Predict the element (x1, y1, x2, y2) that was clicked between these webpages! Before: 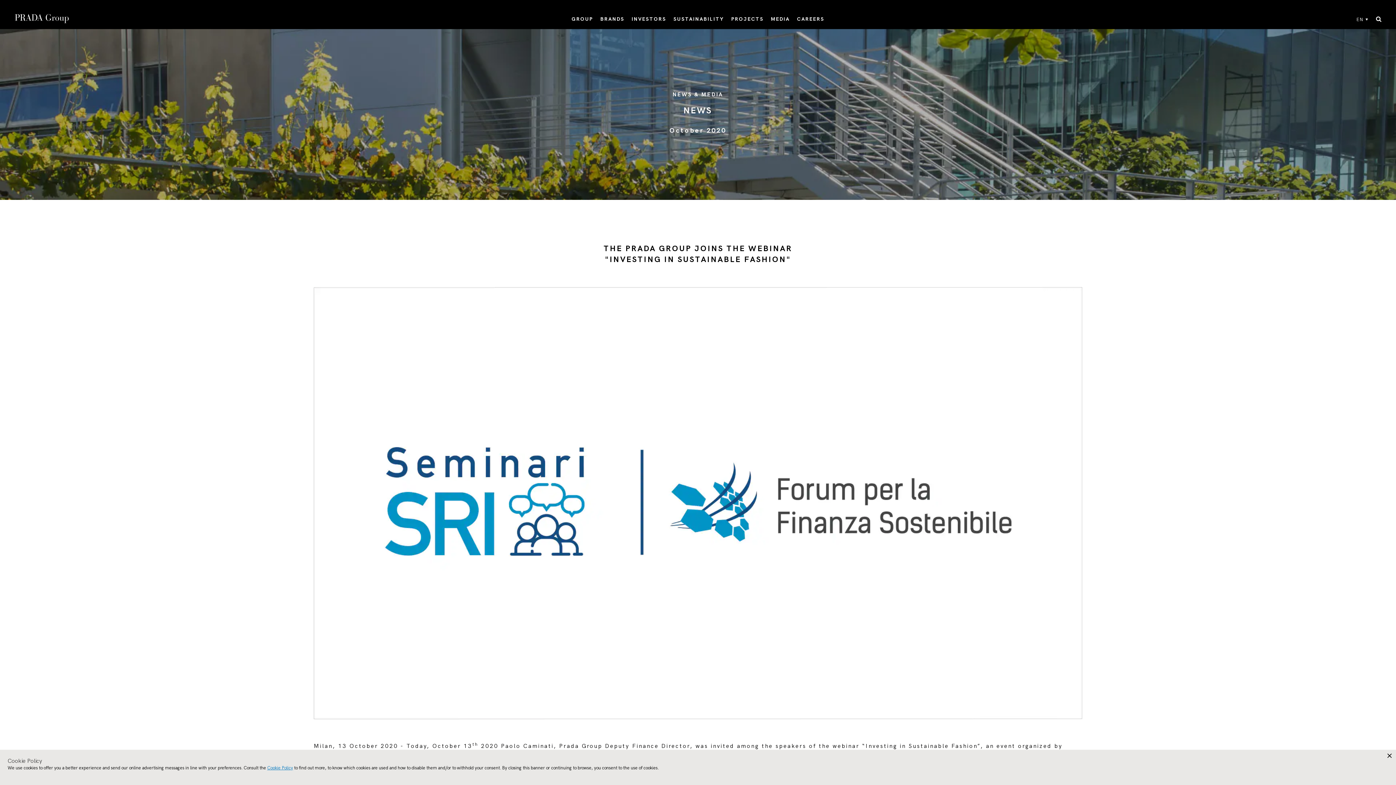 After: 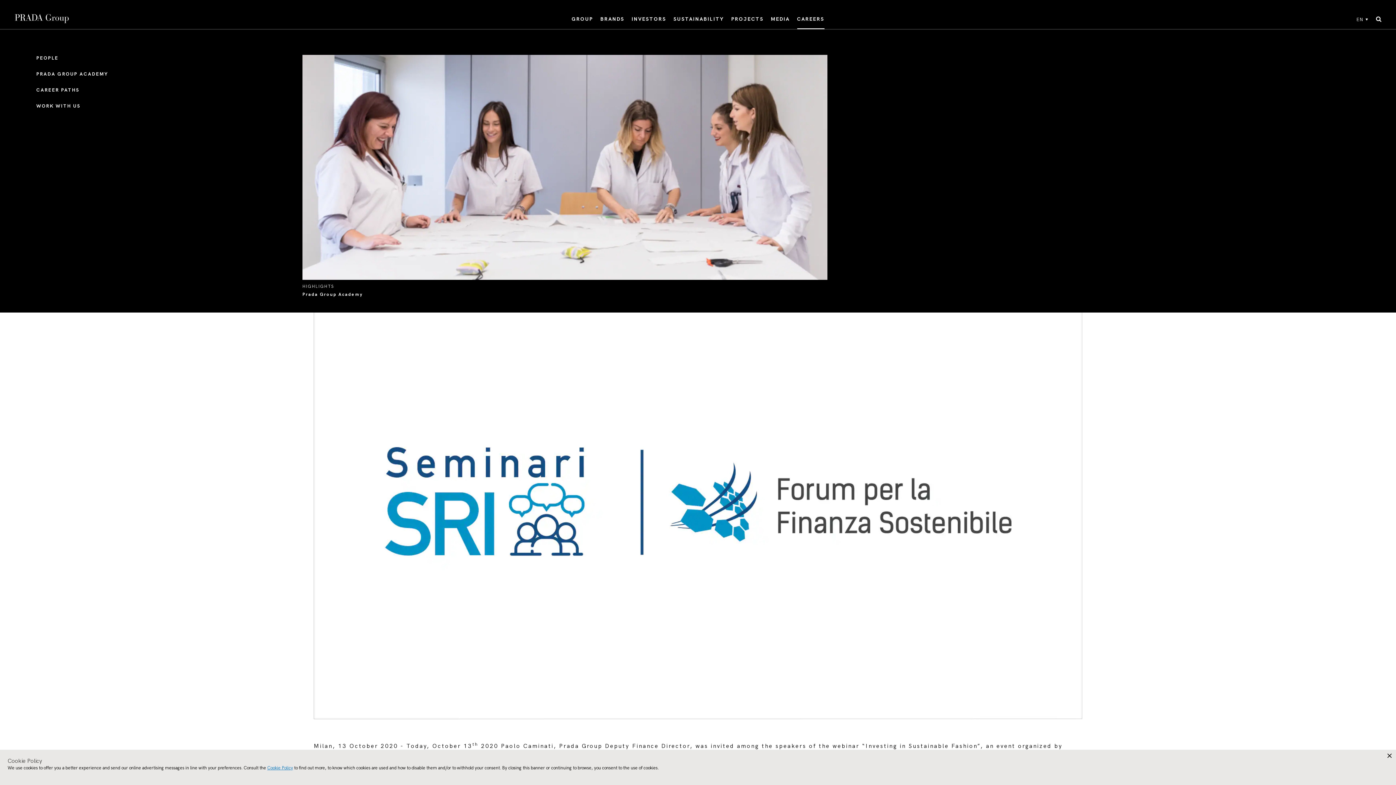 Action: label: CAREERS bbox: (797, 15, 824, 22)